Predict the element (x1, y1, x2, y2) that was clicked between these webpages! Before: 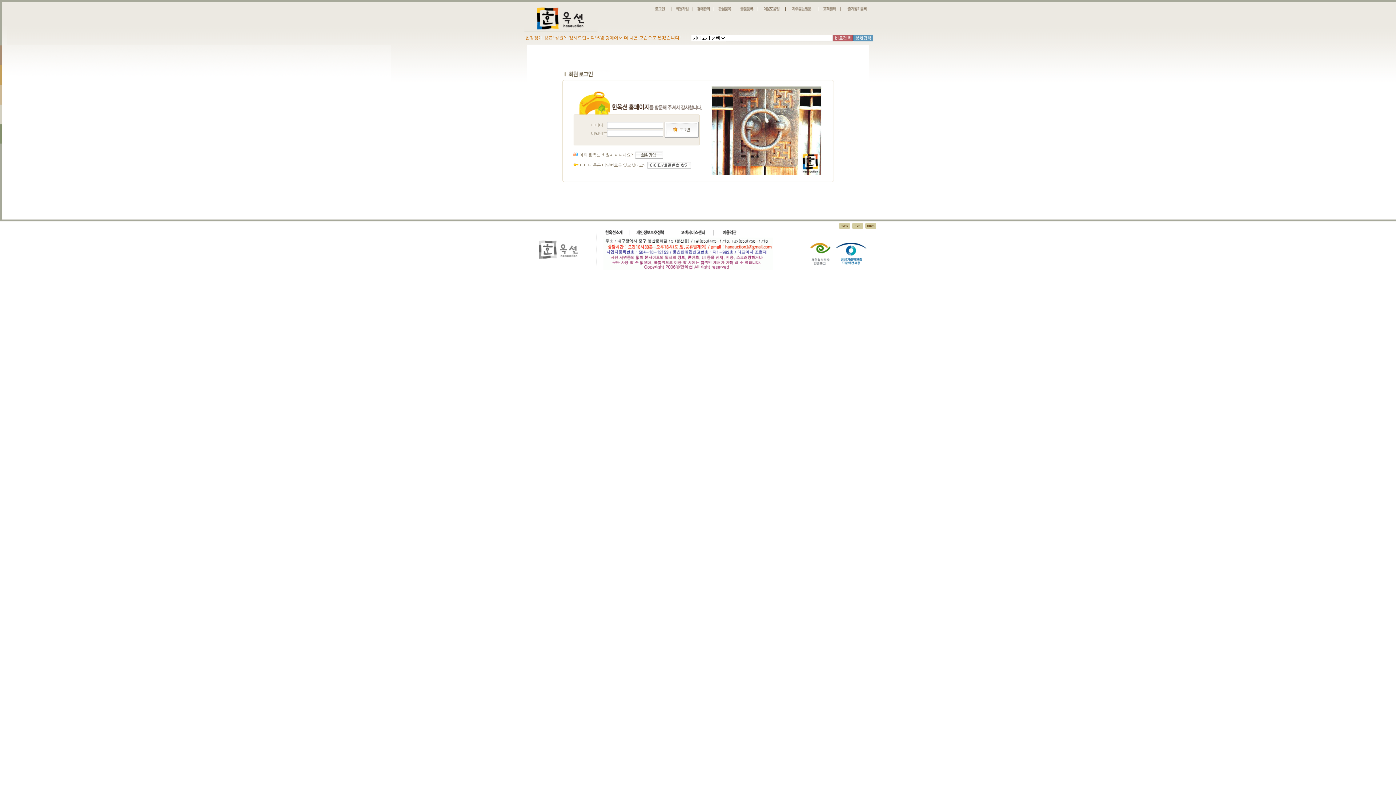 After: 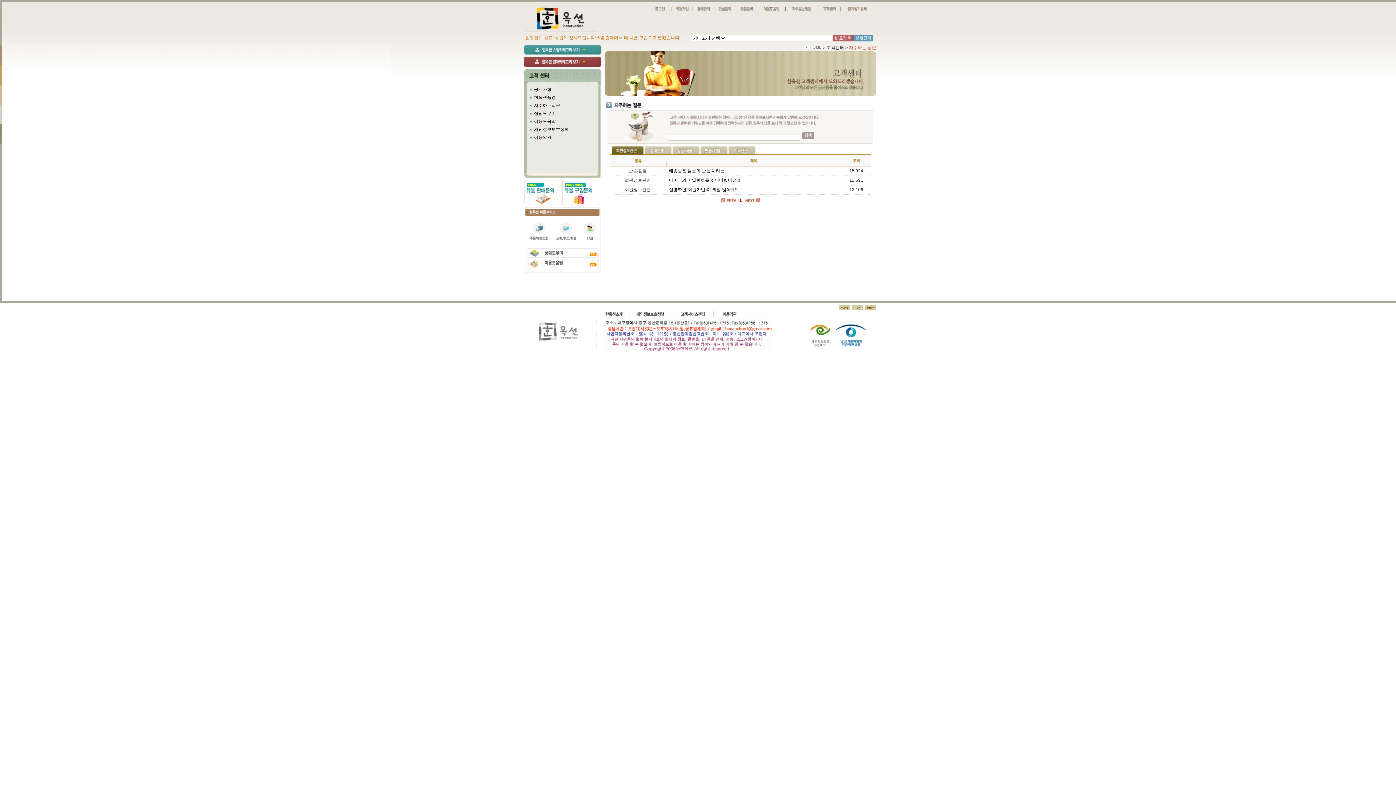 Action: bbox: (792, 8, 812, 13)